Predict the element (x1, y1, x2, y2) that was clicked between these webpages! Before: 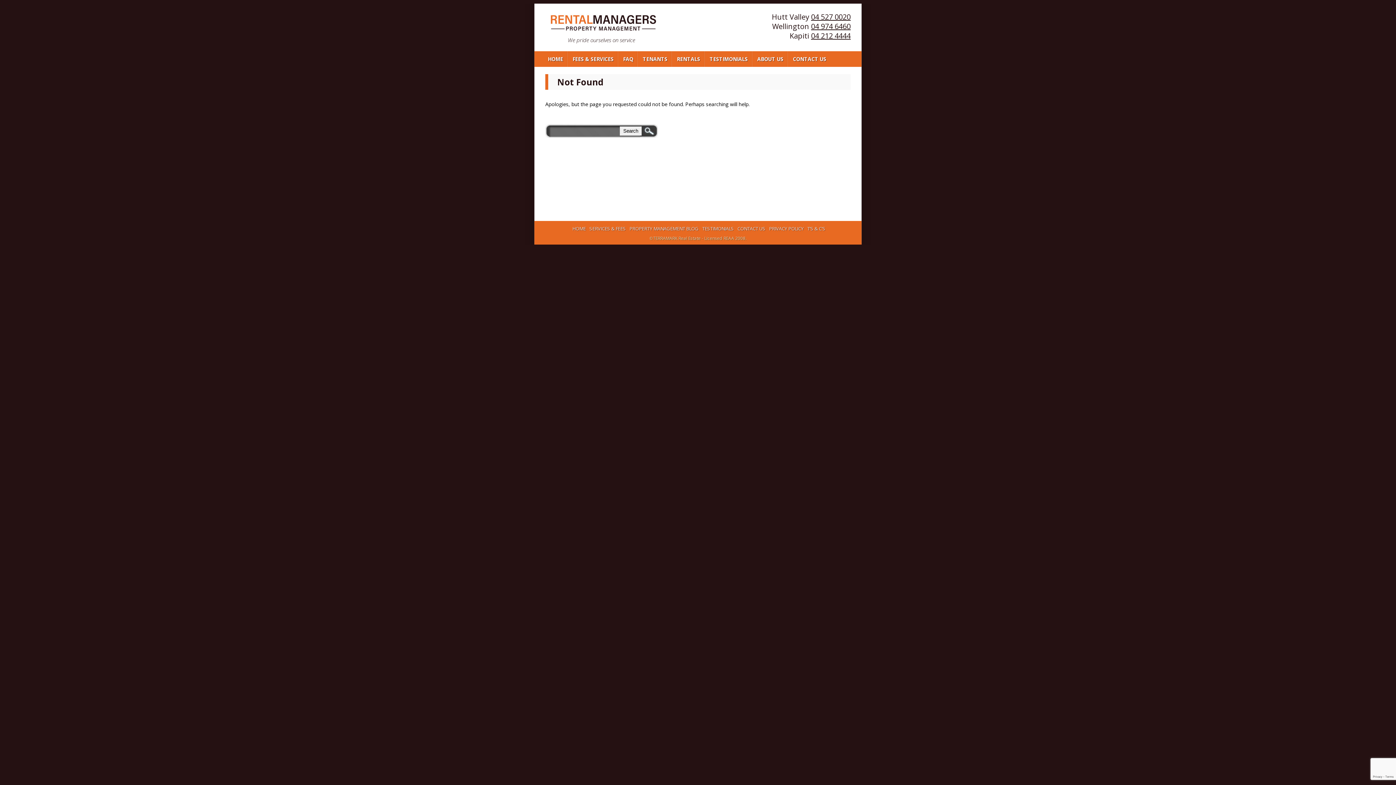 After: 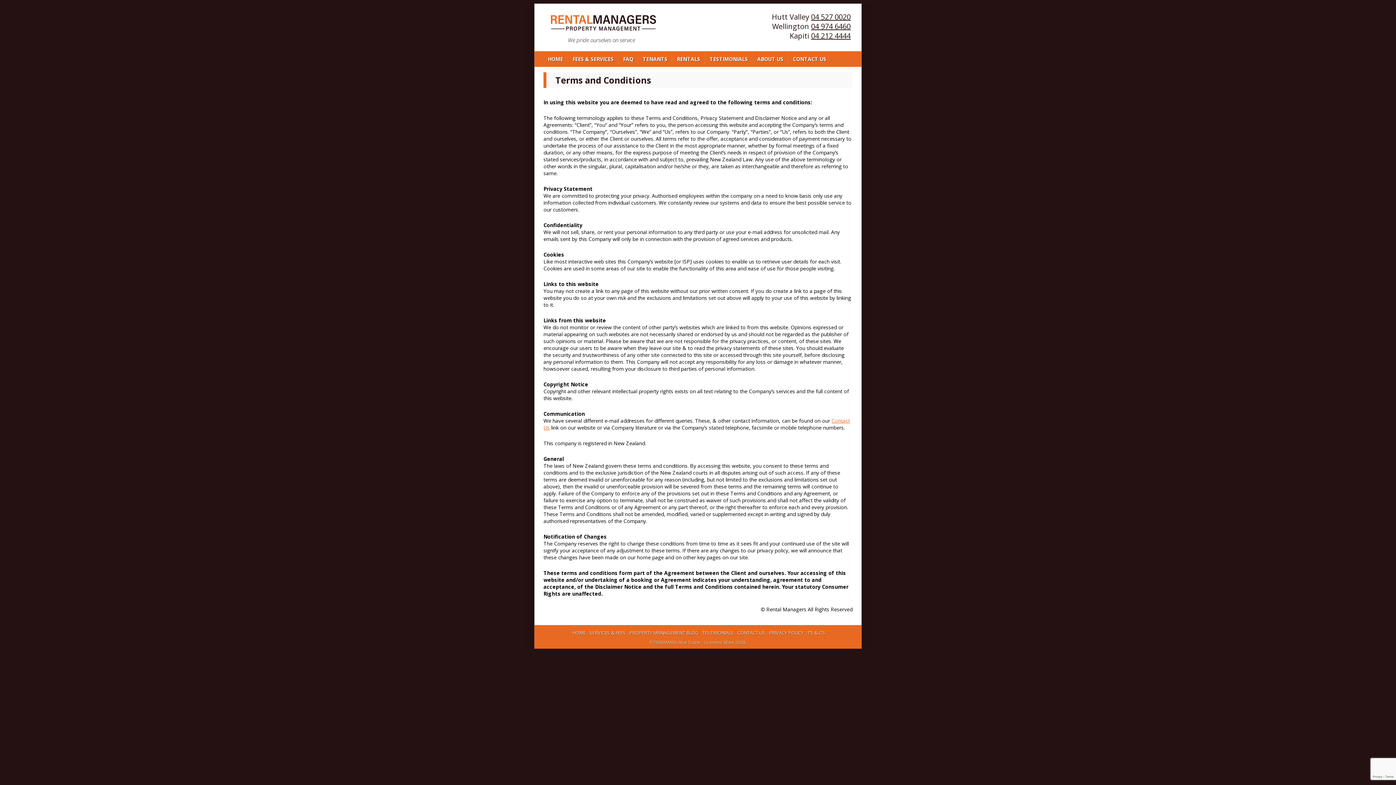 Action: label: T’S & C’S bbox: (805, 224, 827, 232)